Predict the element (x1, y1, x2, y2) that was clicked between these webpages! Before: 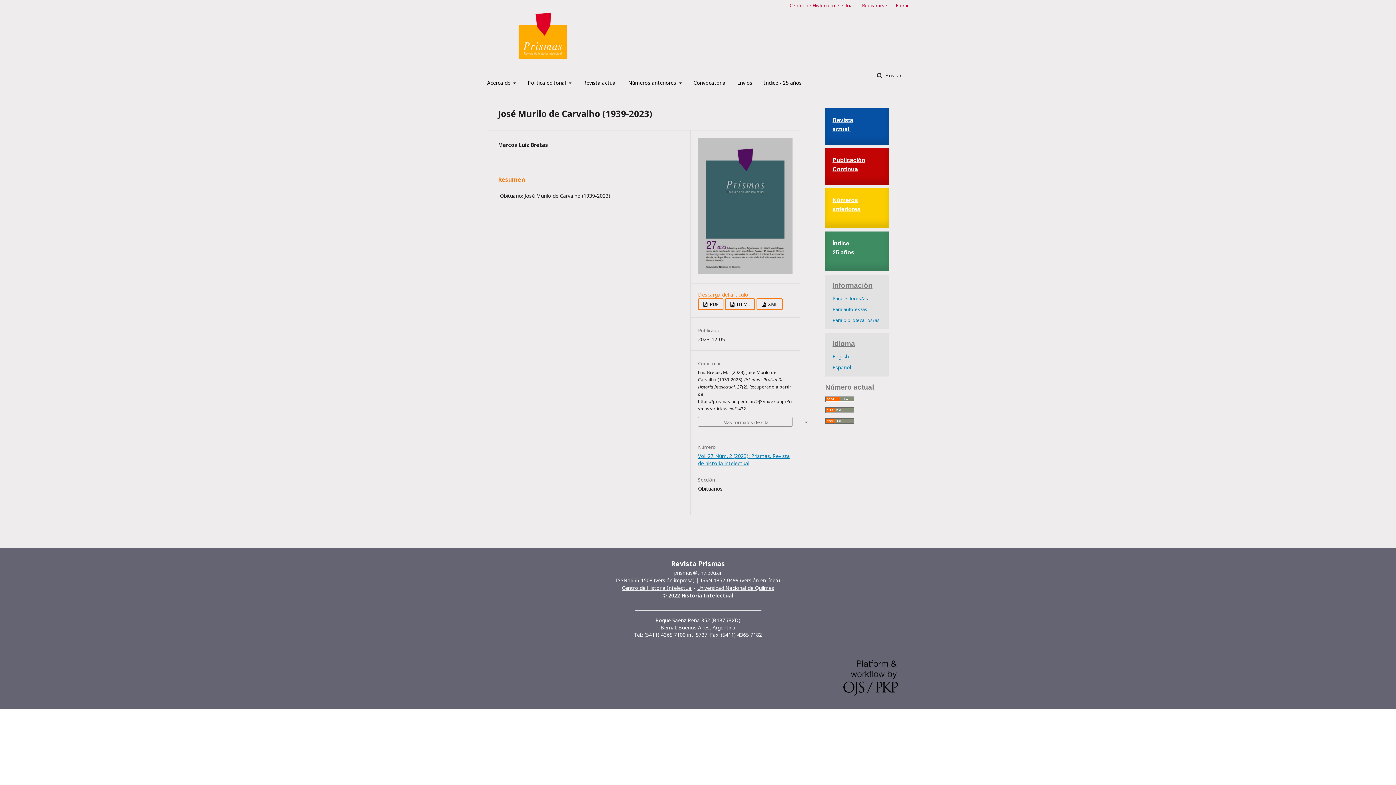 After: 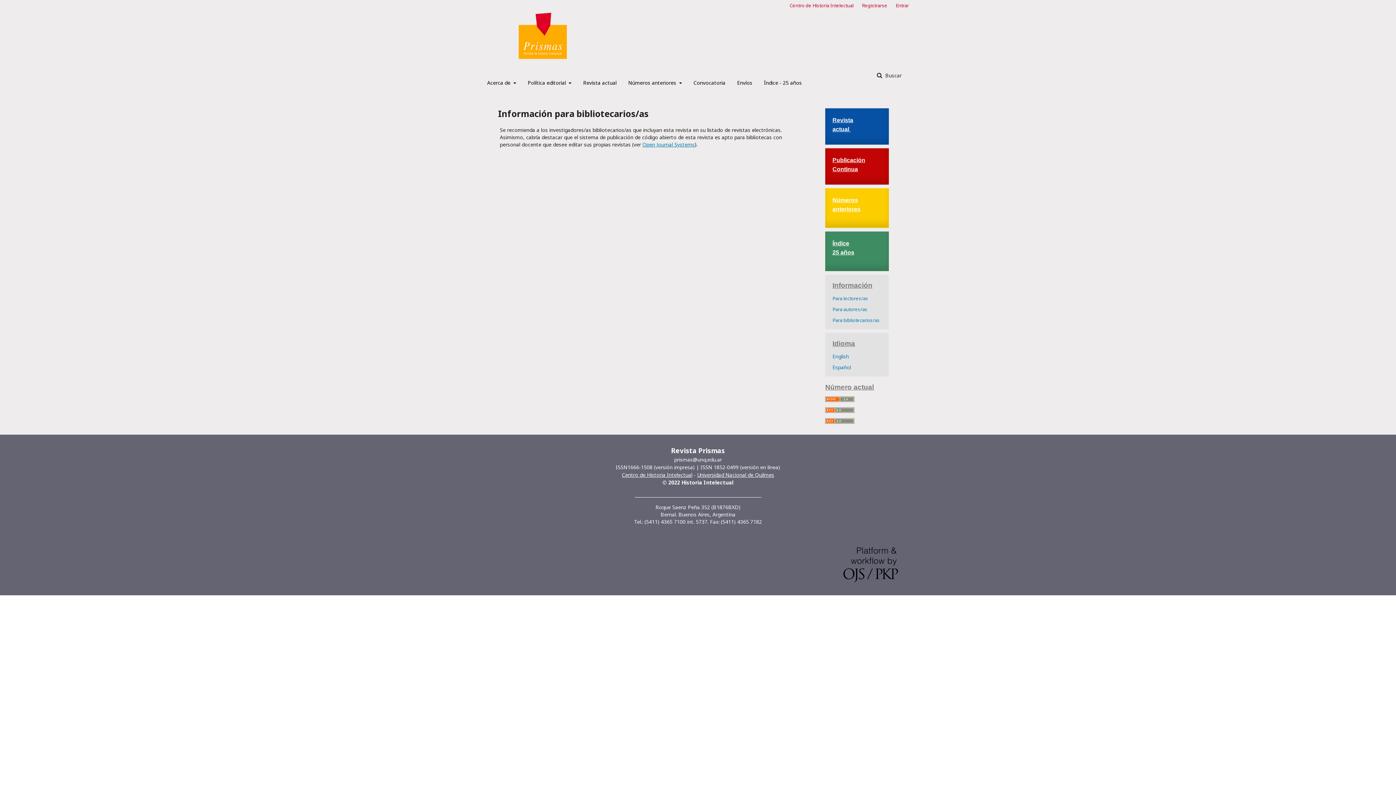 Action: label: Para bibliotecarios/as bbox: (832, 317, 880, 323)